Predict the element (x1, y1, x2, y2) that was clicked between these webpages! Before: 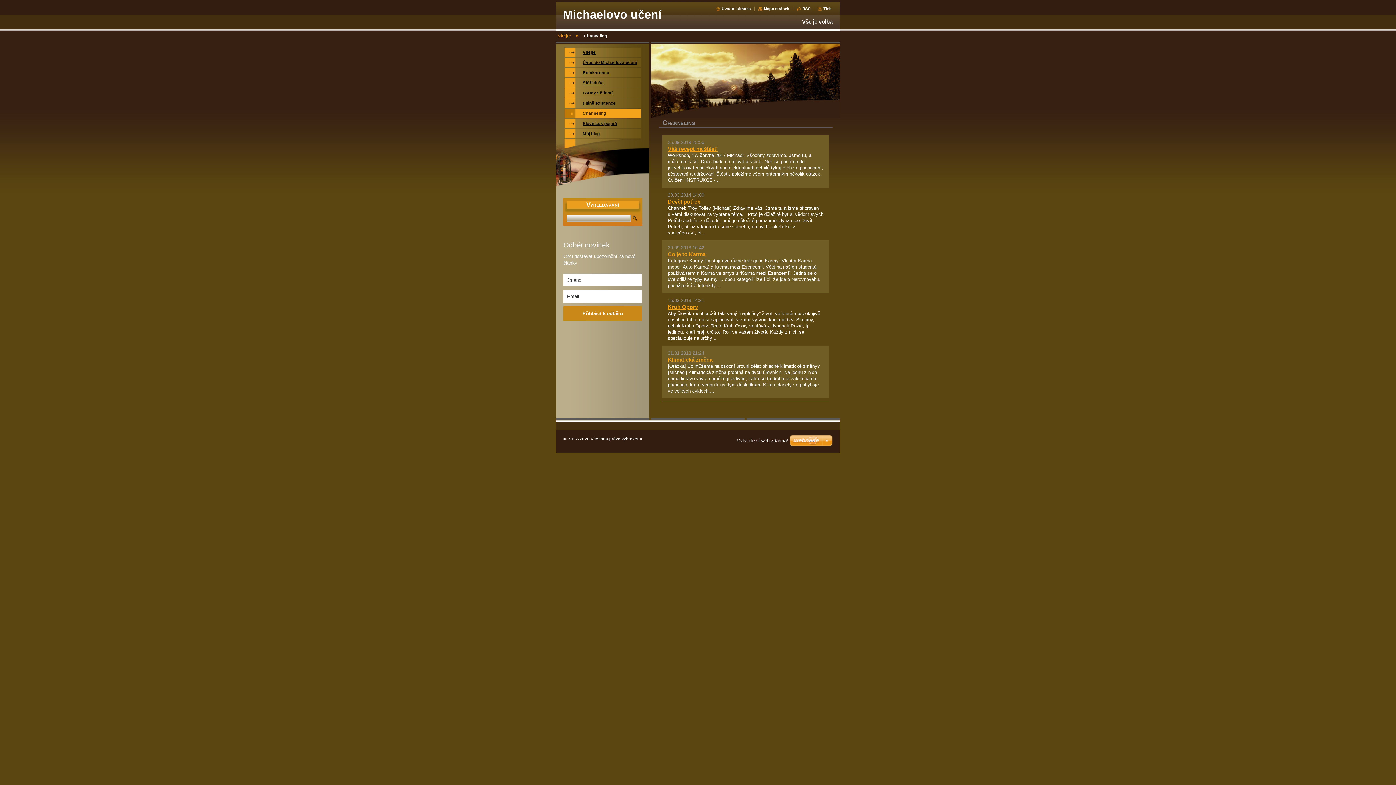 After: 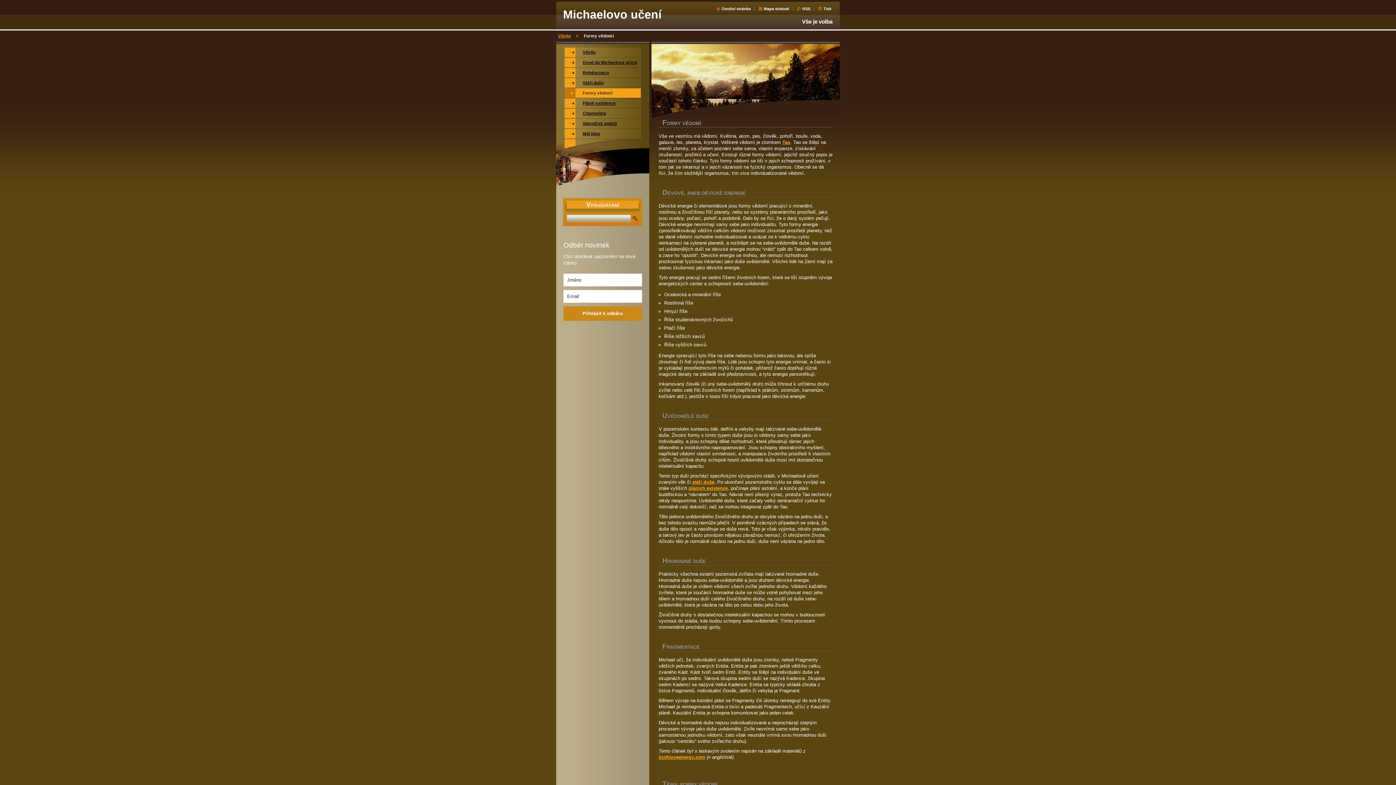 Action: bbox: (564, 88, 641, 97) label: Formy vědomí